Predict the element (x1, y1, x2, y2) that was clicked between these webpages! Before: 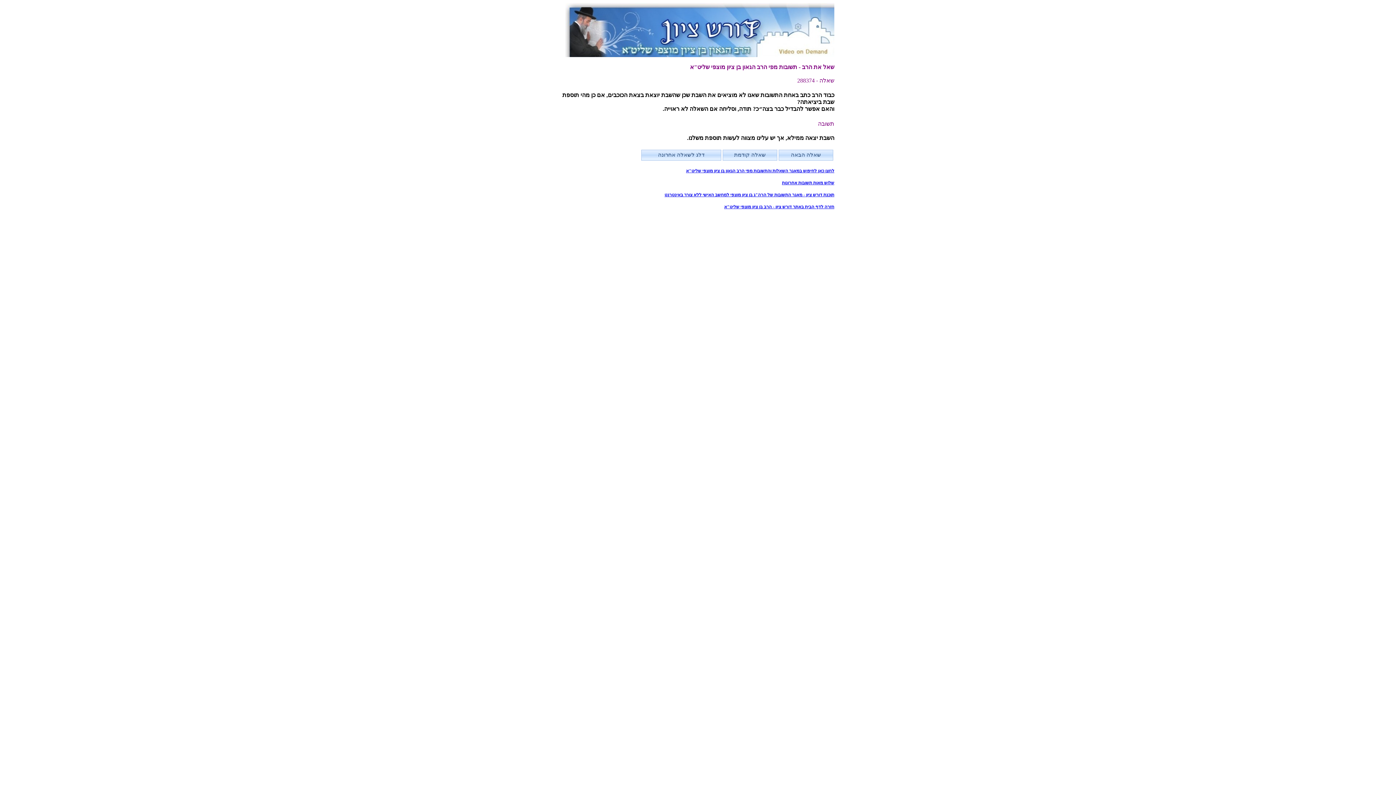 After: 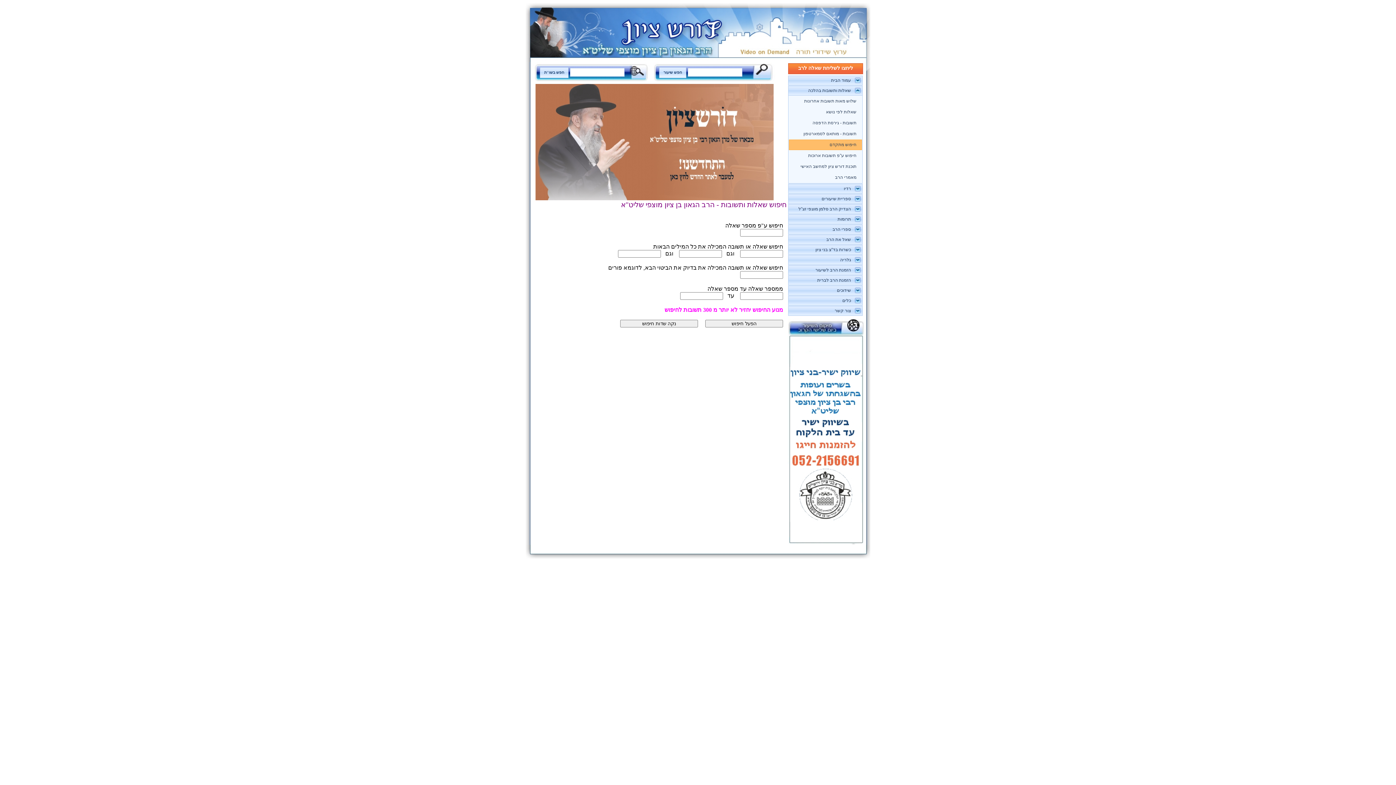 Action: label: לחצו כאן לחיפוש במאגר השאלות והתשובות מפי הרב הגאון בן ציון מוצפי שליט"א bbox: (686, 168, 834, 173)